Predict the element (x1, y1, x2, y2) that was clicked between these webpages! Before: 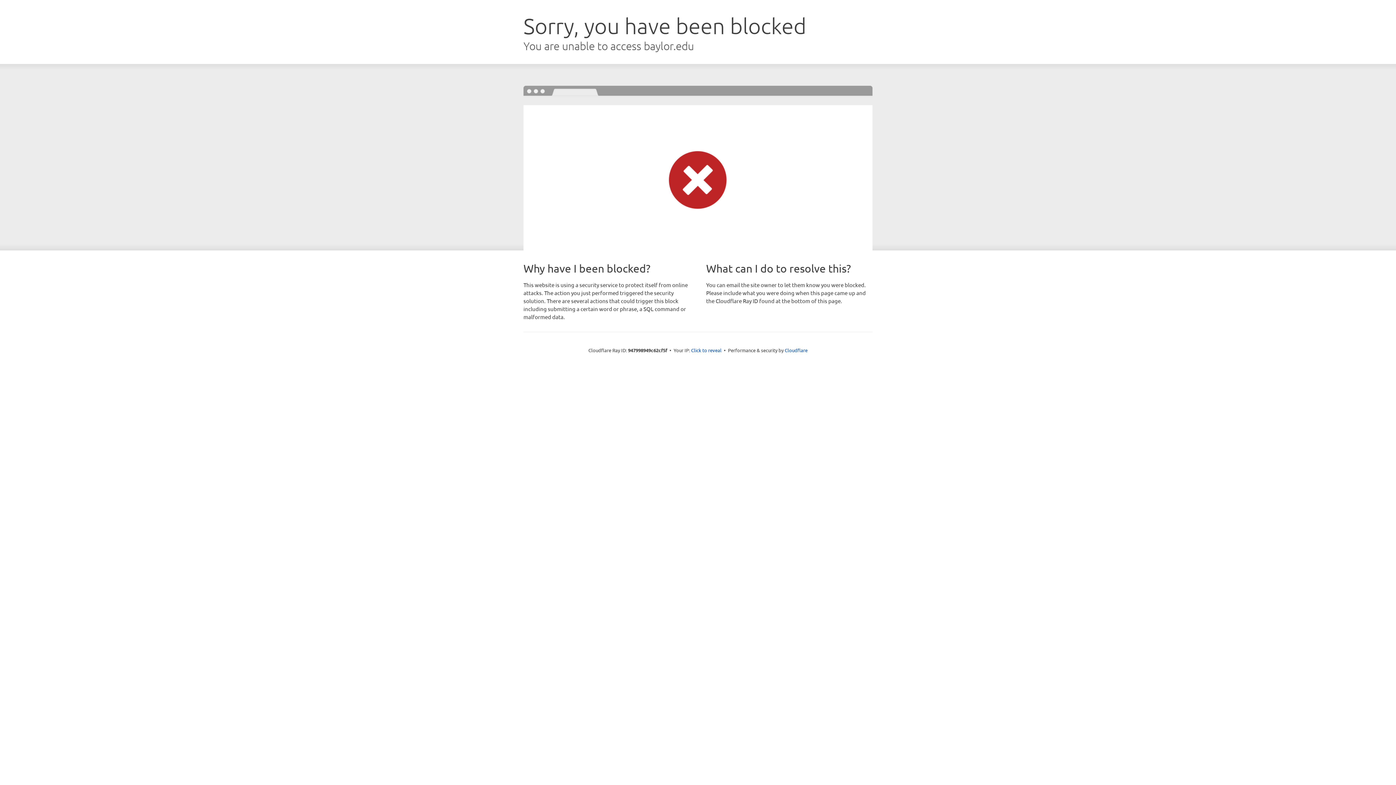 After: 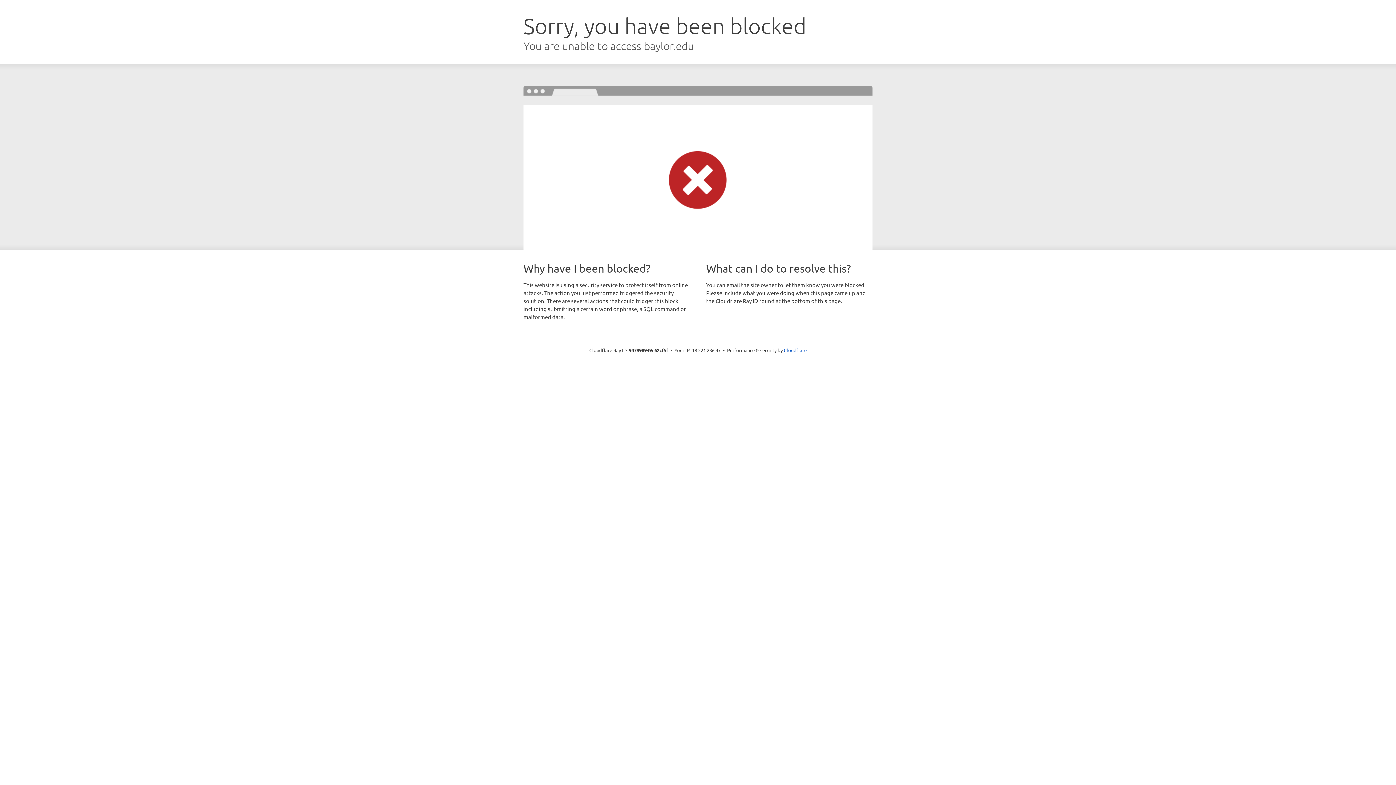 Action: label: Click to reveal bbox: (691, 346, 721, 353)